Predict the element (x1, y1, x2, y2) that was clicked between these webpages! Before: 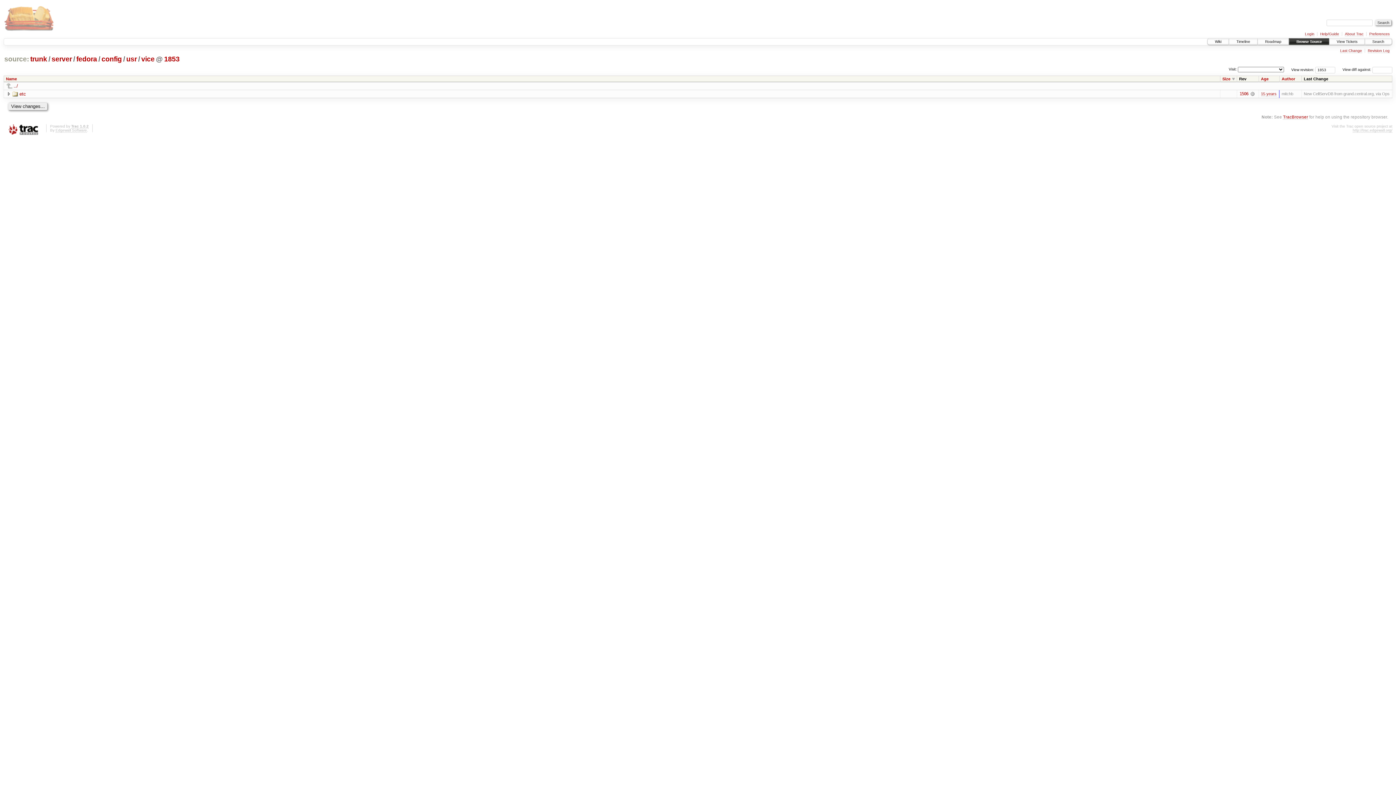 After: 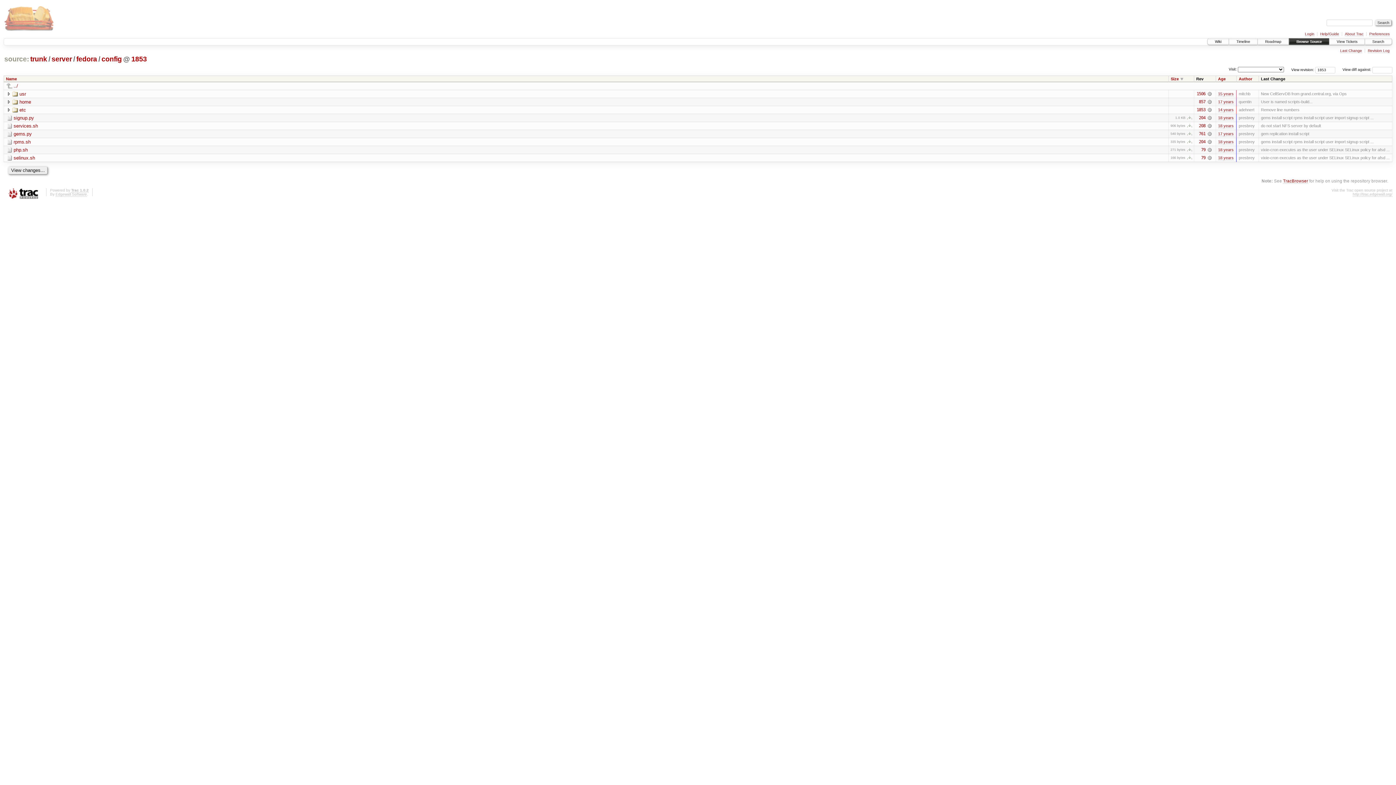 Action: label: config bbox: (100, 55, 122, 63)